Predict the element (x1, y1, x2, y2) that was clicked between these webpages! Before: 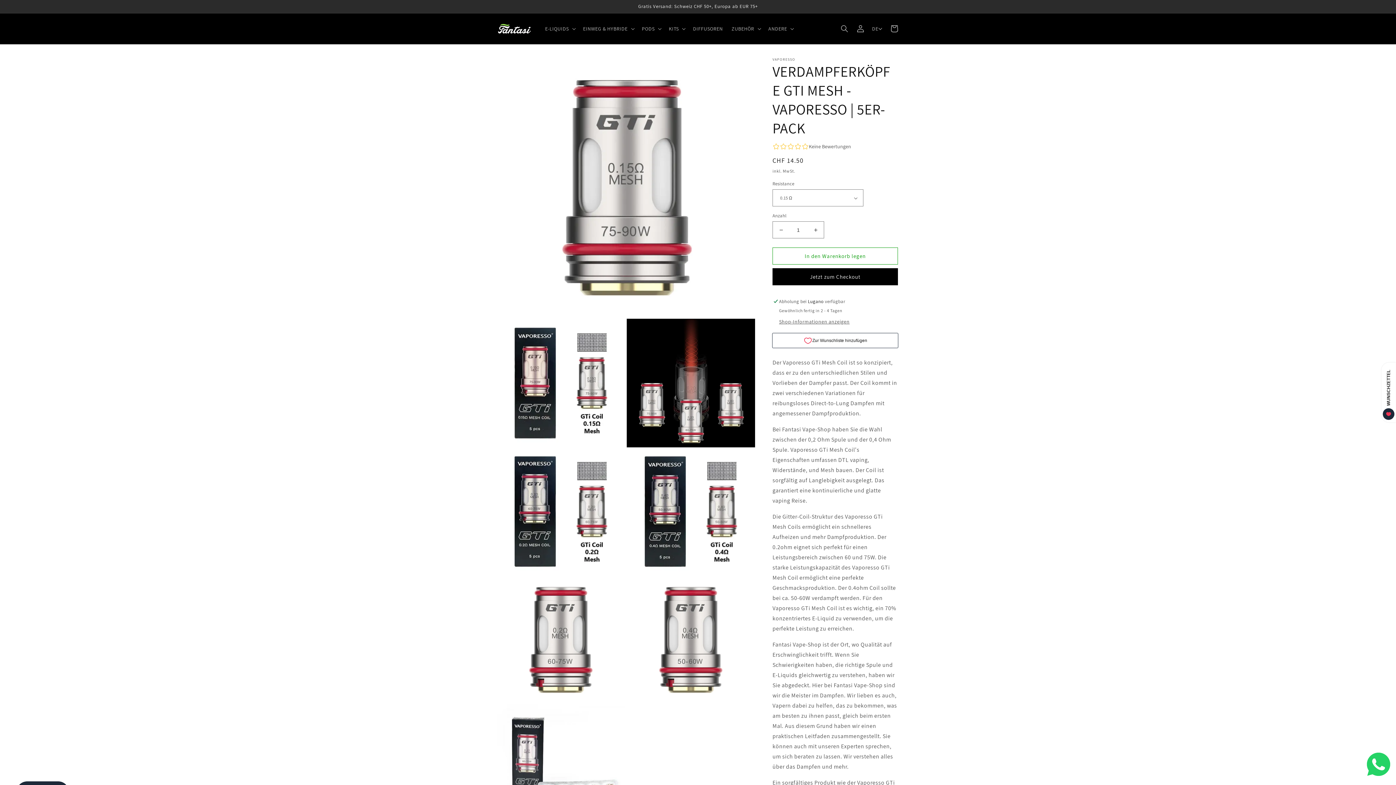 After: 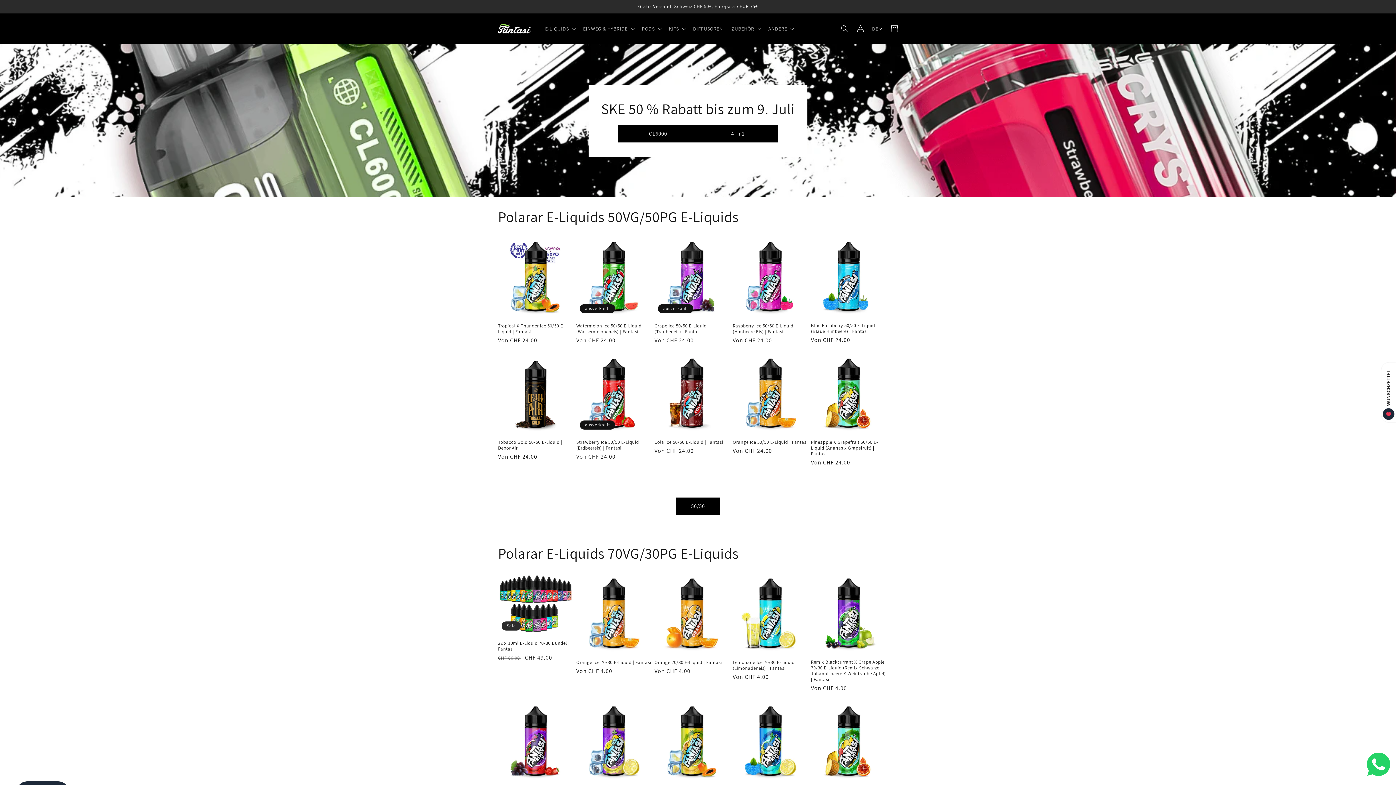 Action: bbox: (495, 21, 533, 36)